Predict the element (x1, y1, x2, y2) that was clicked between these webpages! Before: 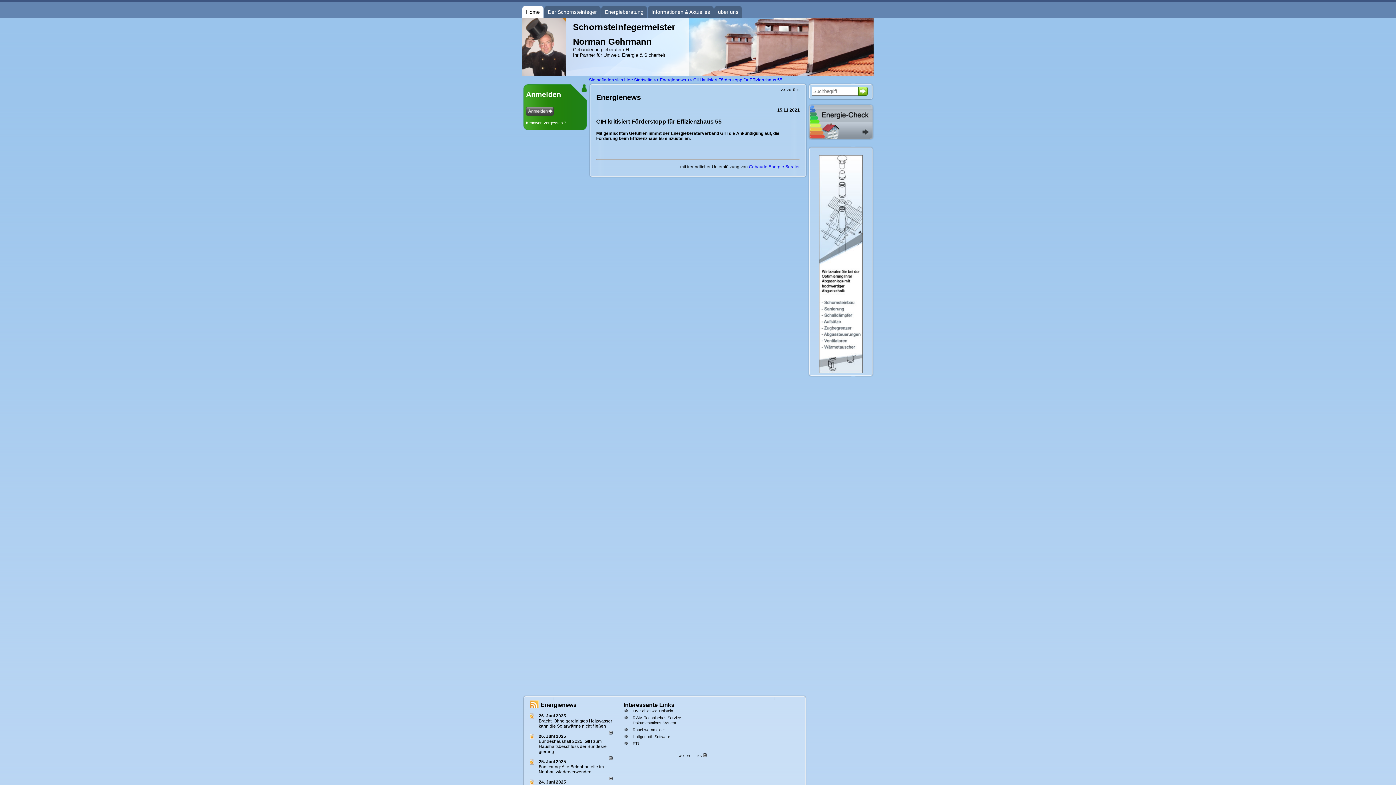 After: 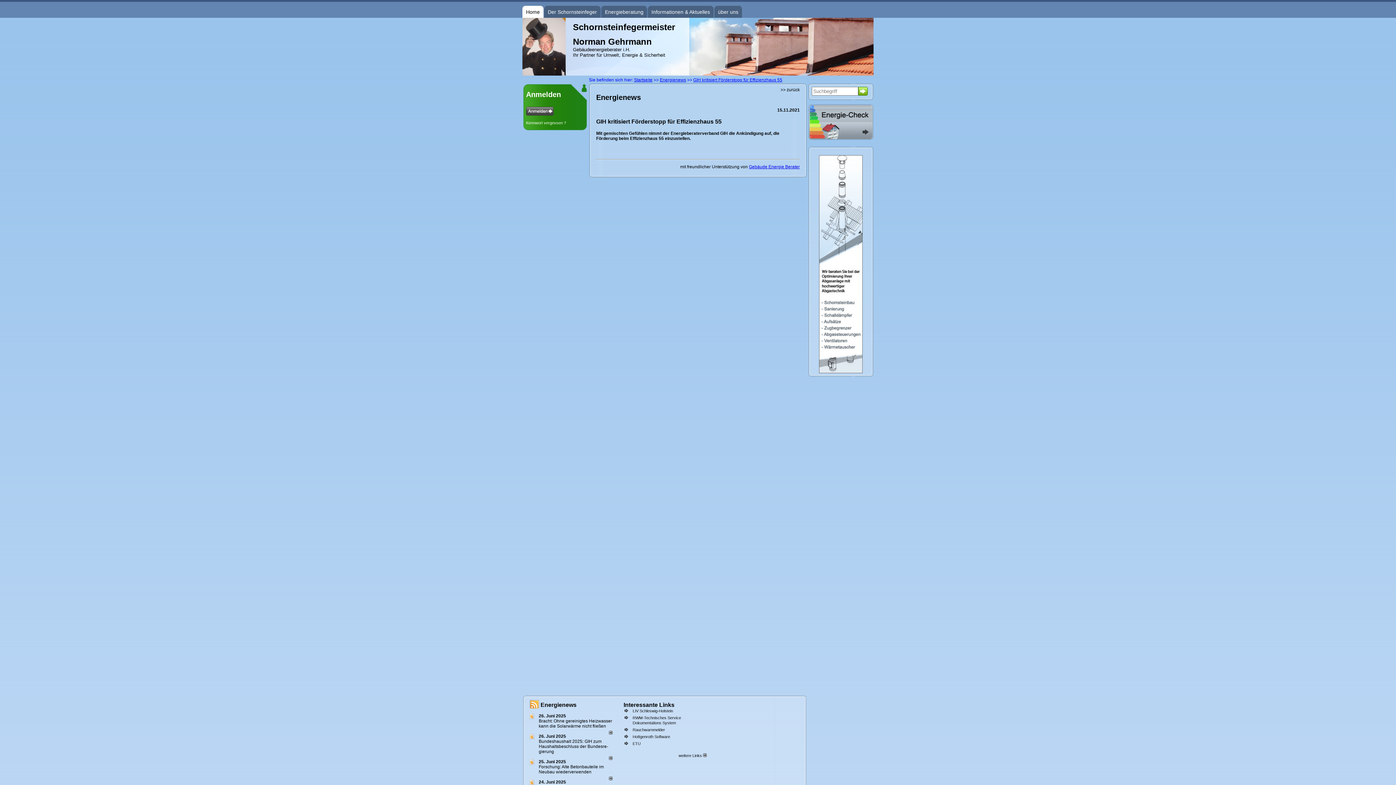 Action: bbox: (538, 764, 604, 774) label: Forschung: Alte Betonbauteile im Neubau wiederverwenden